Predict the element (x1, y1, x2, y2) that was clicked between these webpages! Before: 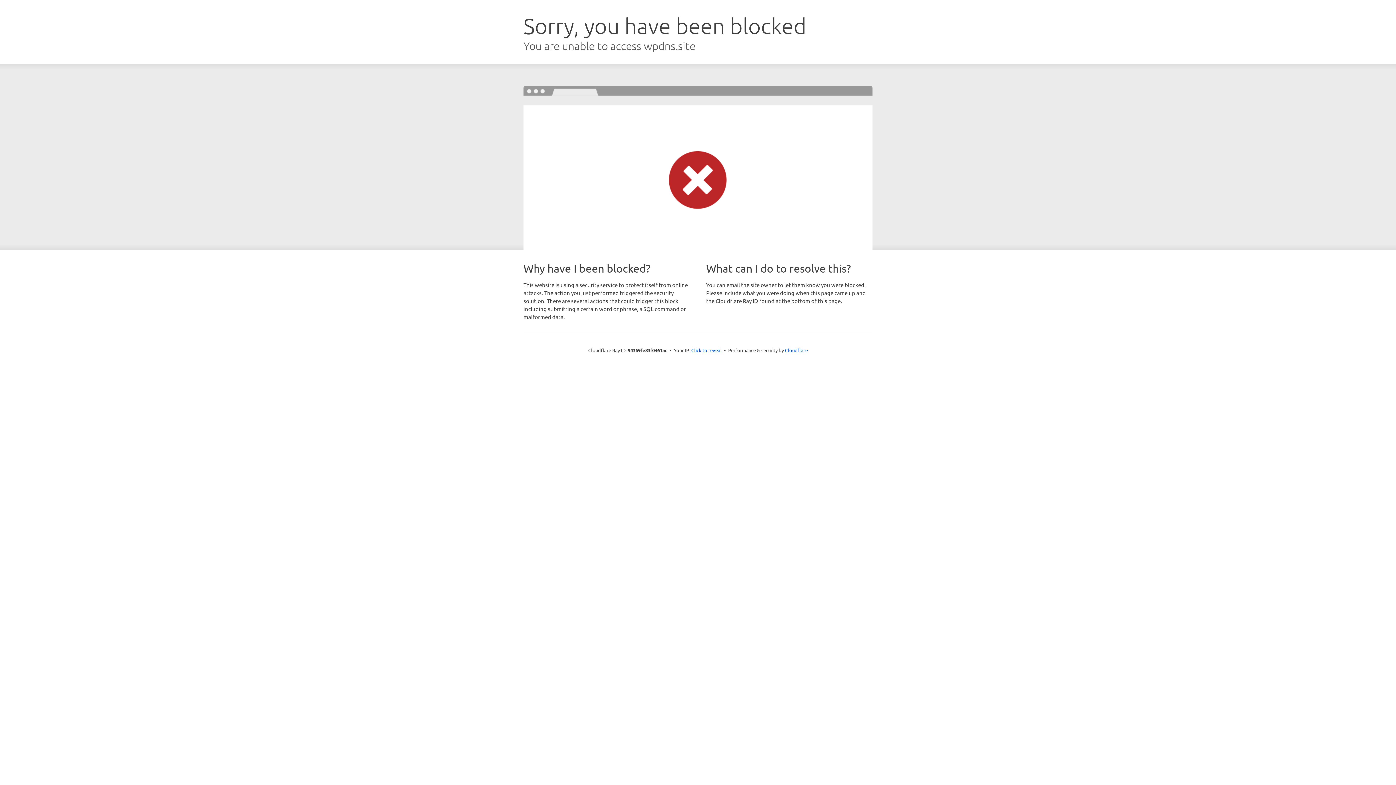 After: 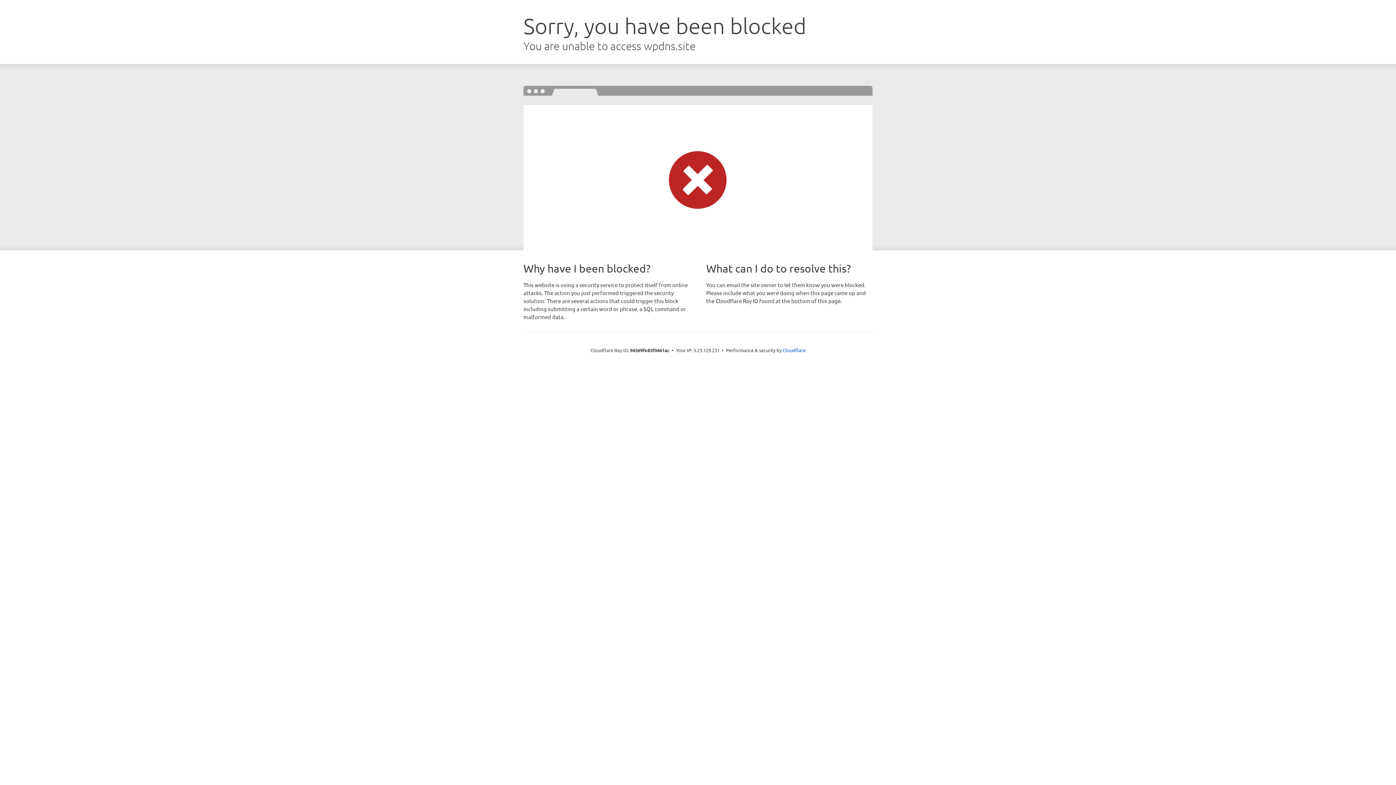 Action: label: Click to reveal bbox: (691, 346, 722, 353)